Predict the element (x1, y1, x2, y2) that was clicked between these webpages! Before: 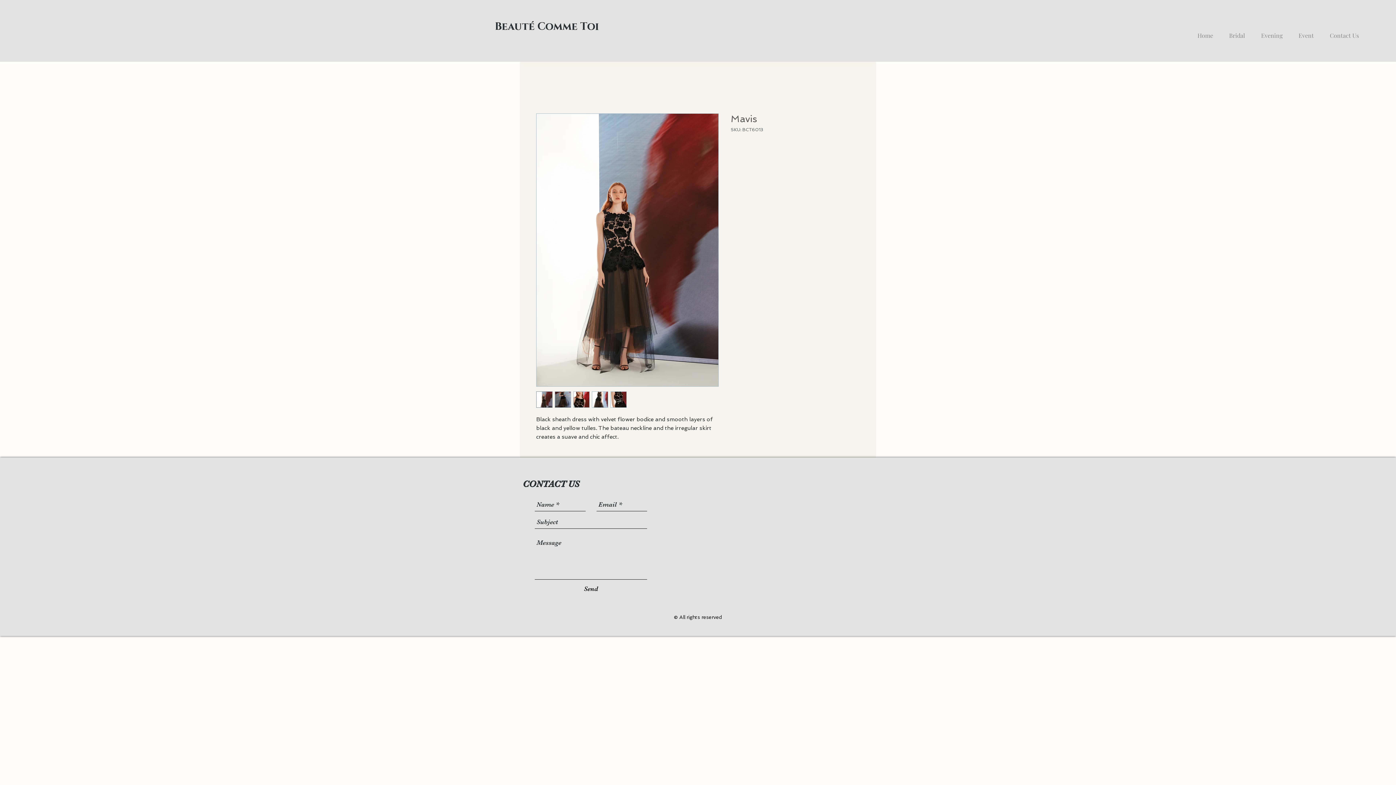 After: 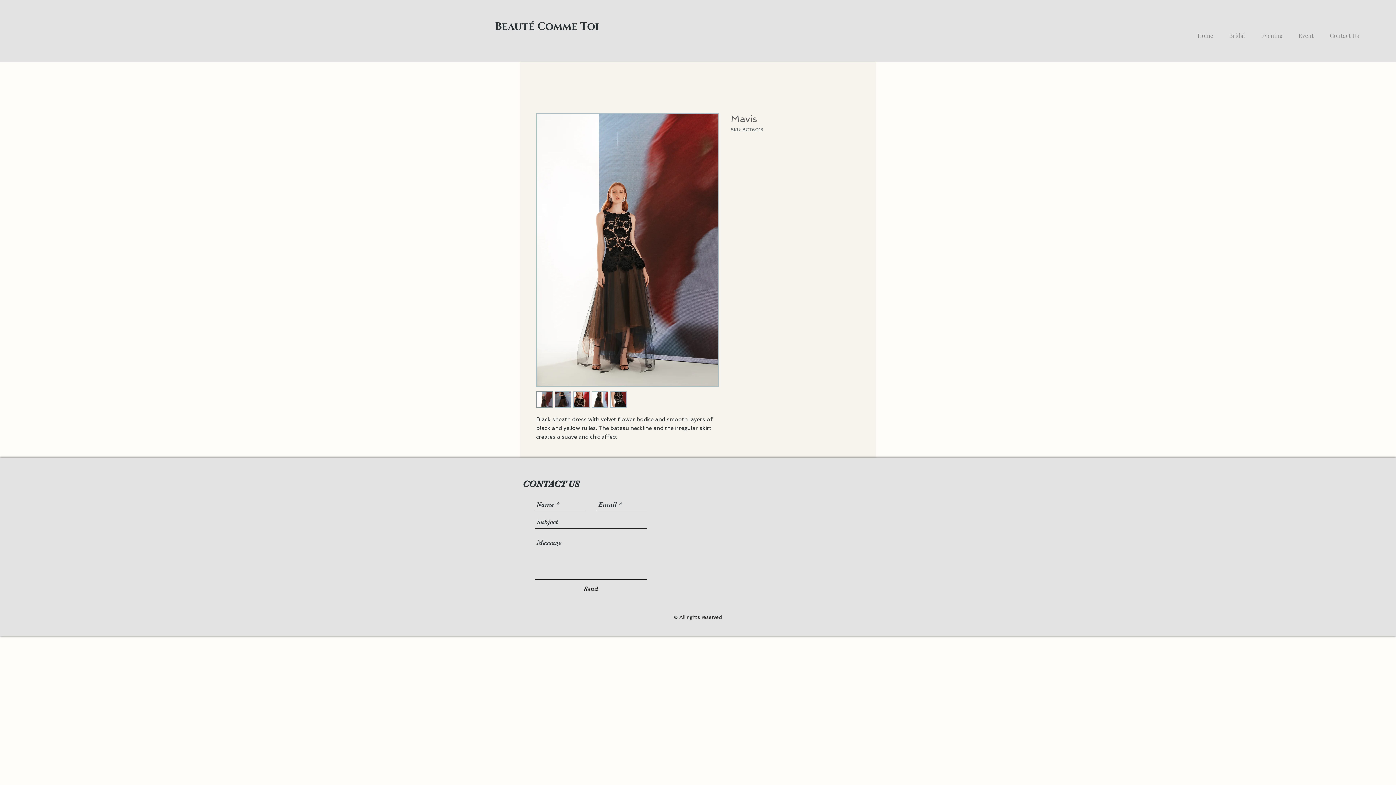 Action: bbox: (573, 391, 589, 408)